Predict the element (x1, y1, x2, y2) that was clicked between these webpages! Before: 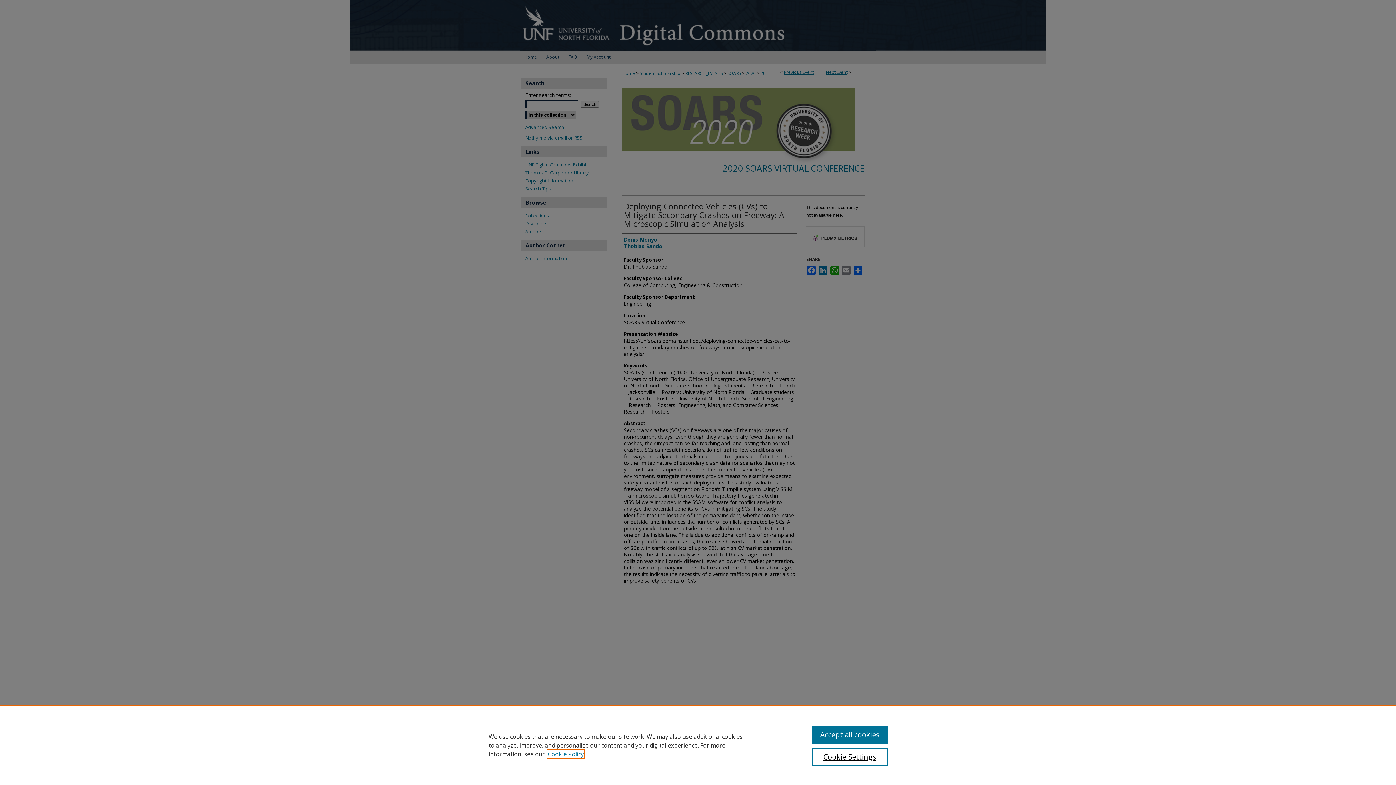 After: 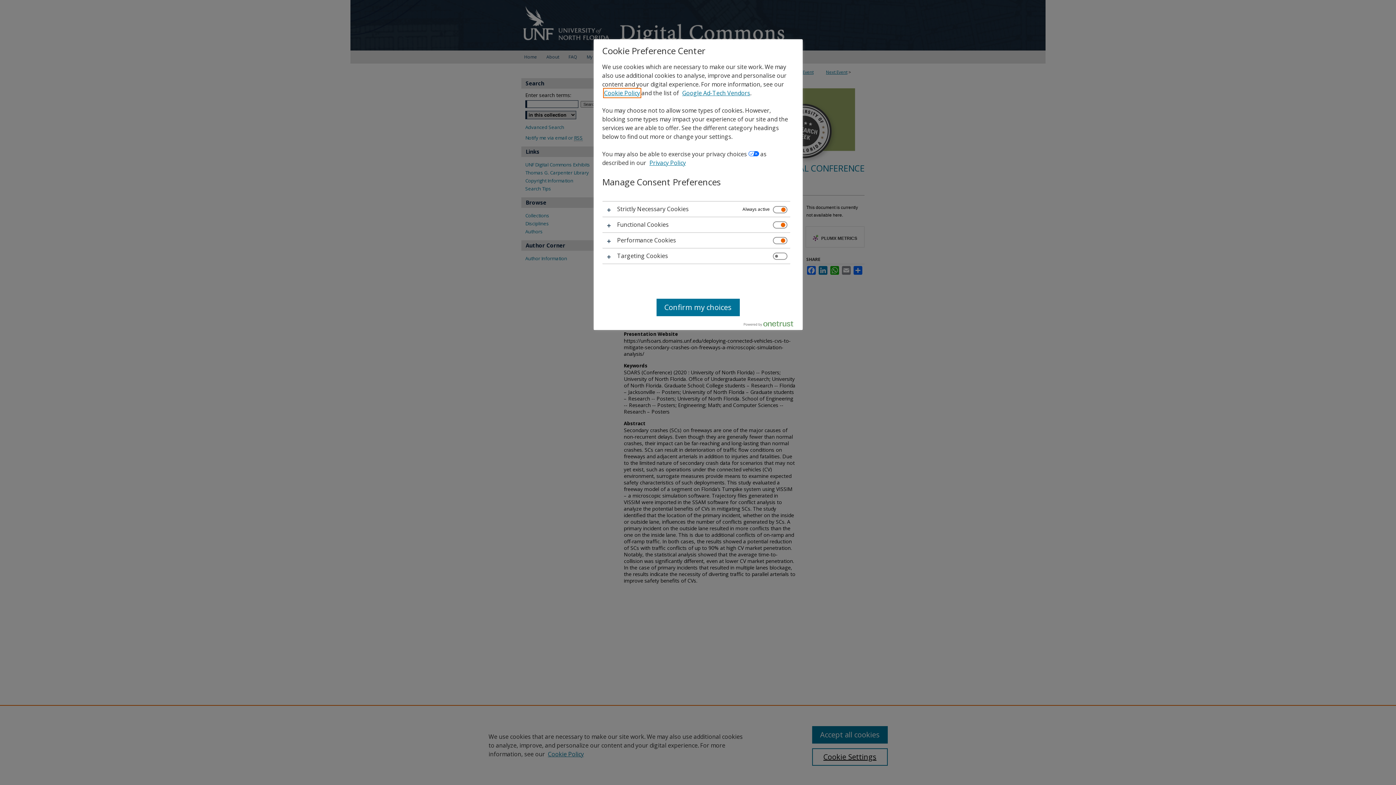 Action: bbox: (812, 748, 887, 766) label: Cookie Settings